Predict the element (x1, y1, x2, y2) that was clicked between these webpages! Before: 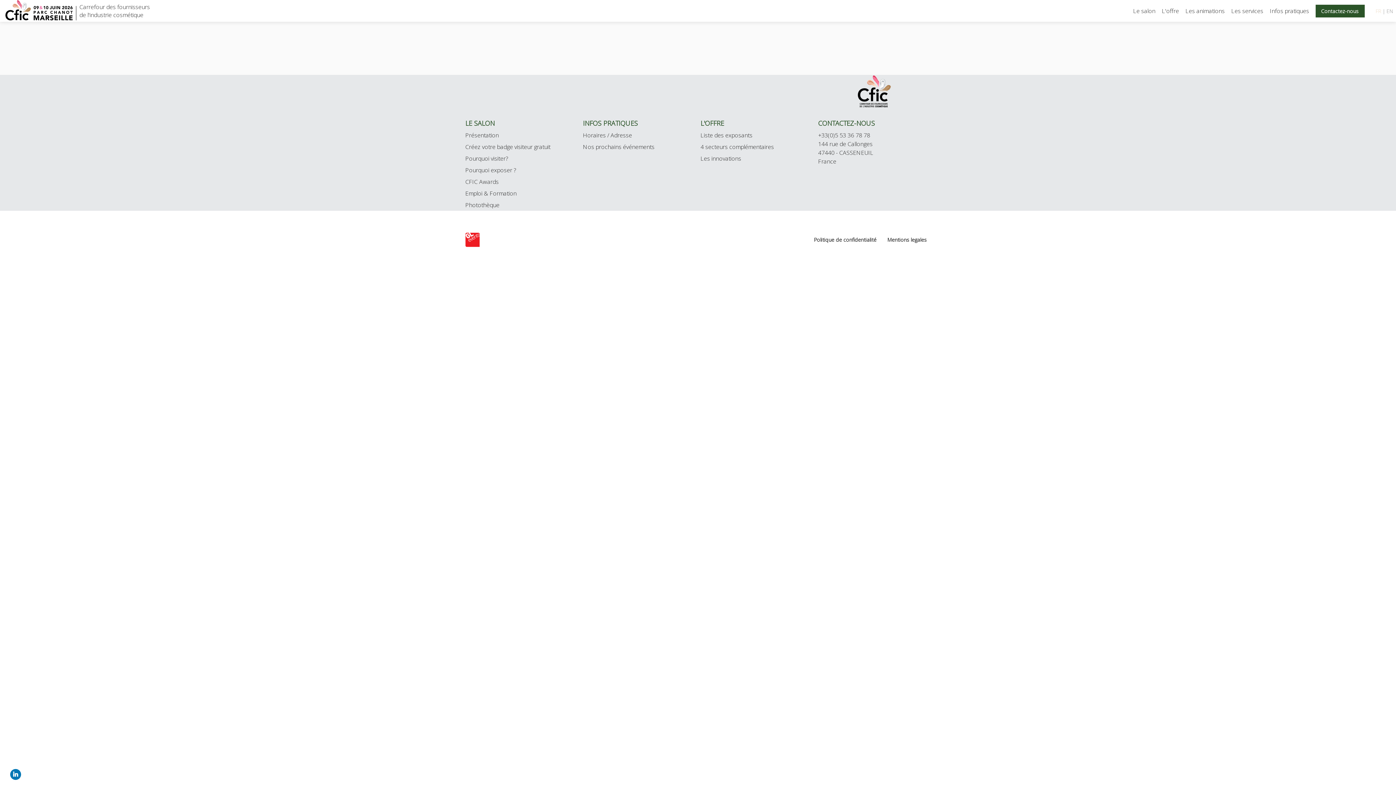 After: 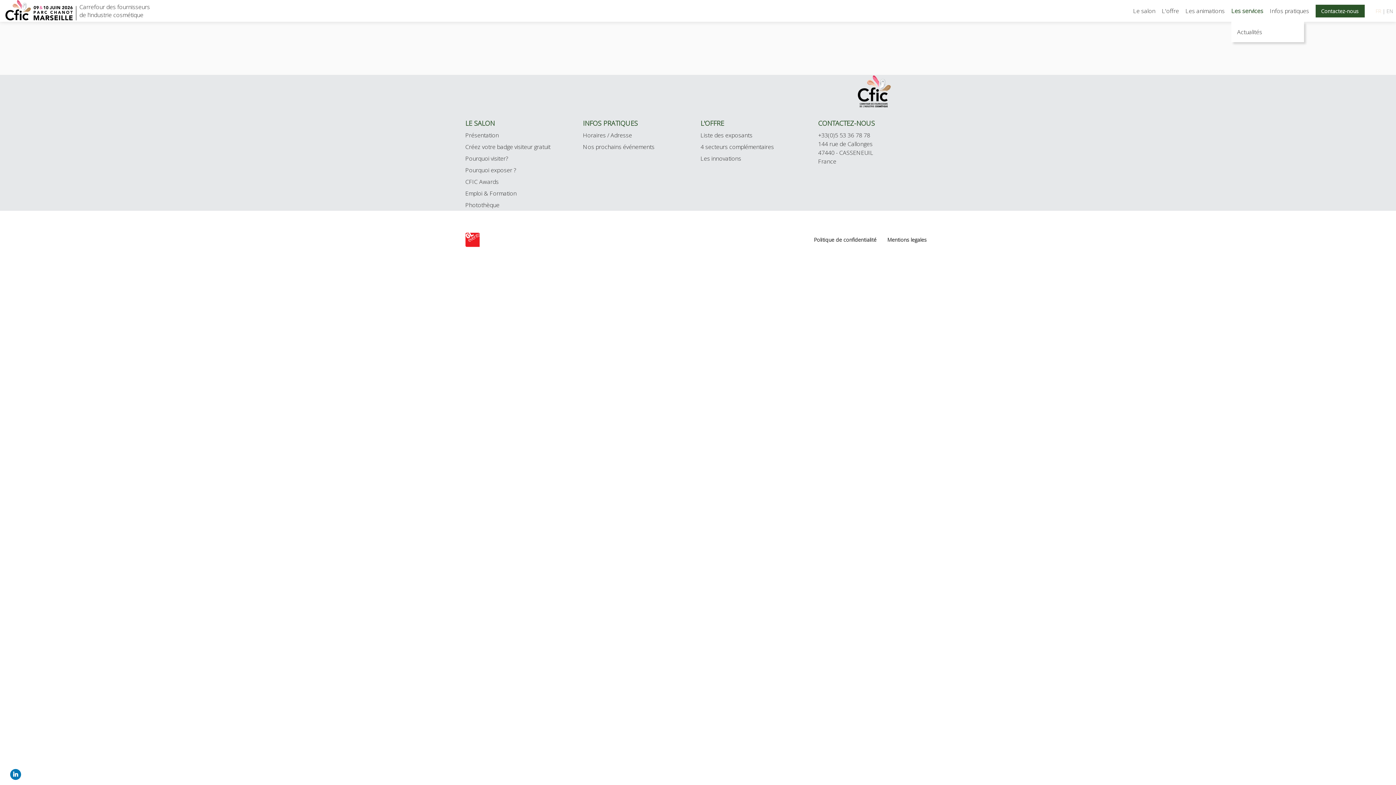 Action: label: Les services bbox: (1245, 0, 1273, 21)